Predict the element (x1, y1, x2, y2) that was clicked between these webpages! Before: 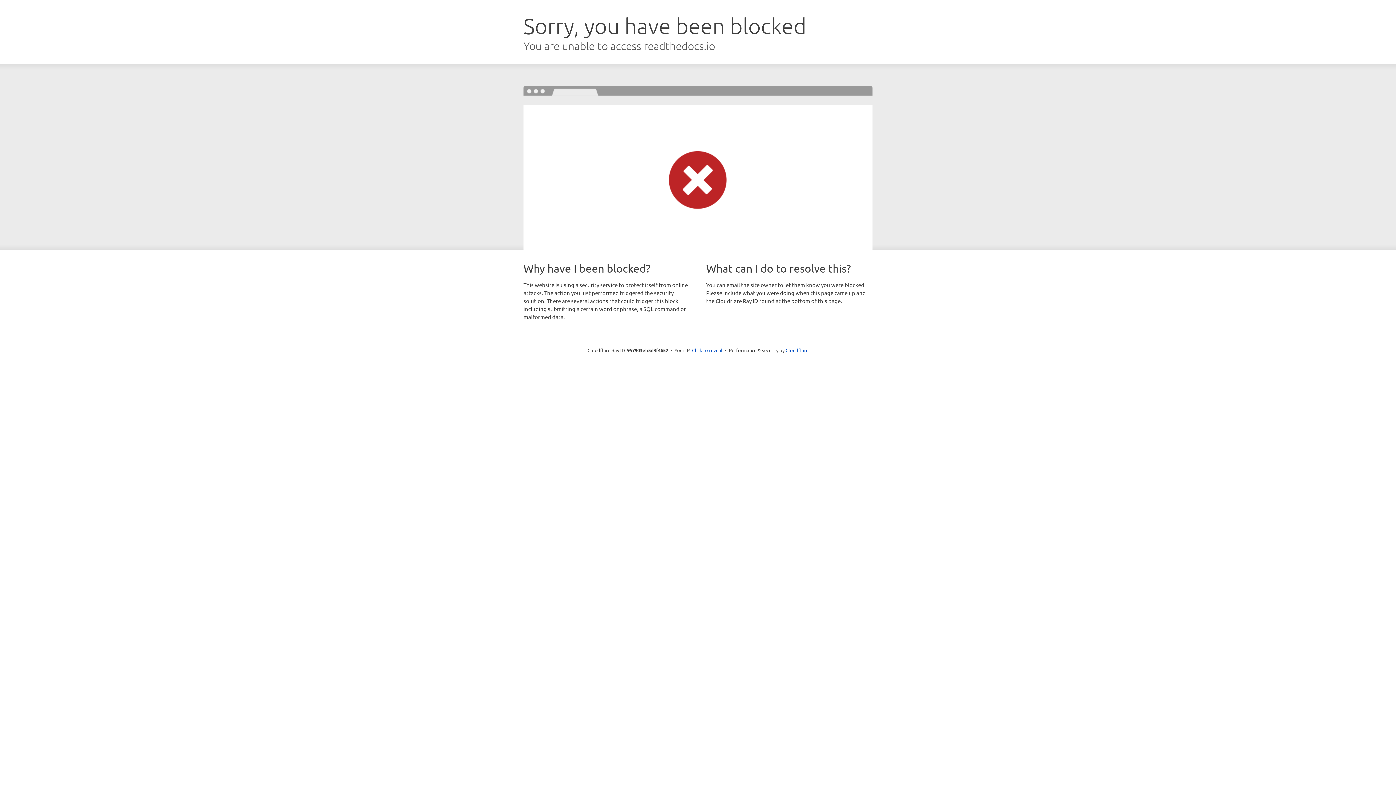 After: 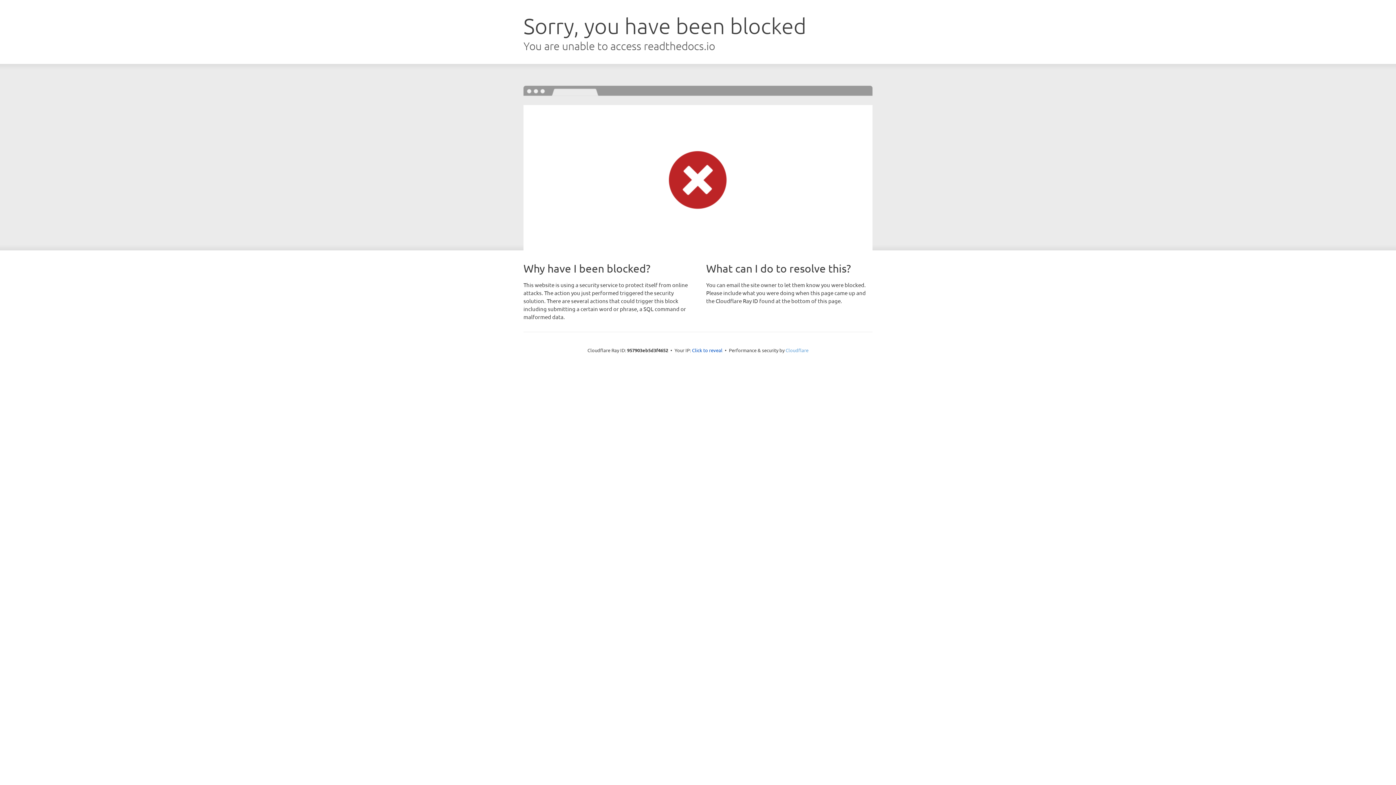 Action: label: Cloudflare bbox: (785, 347, 808, 353)